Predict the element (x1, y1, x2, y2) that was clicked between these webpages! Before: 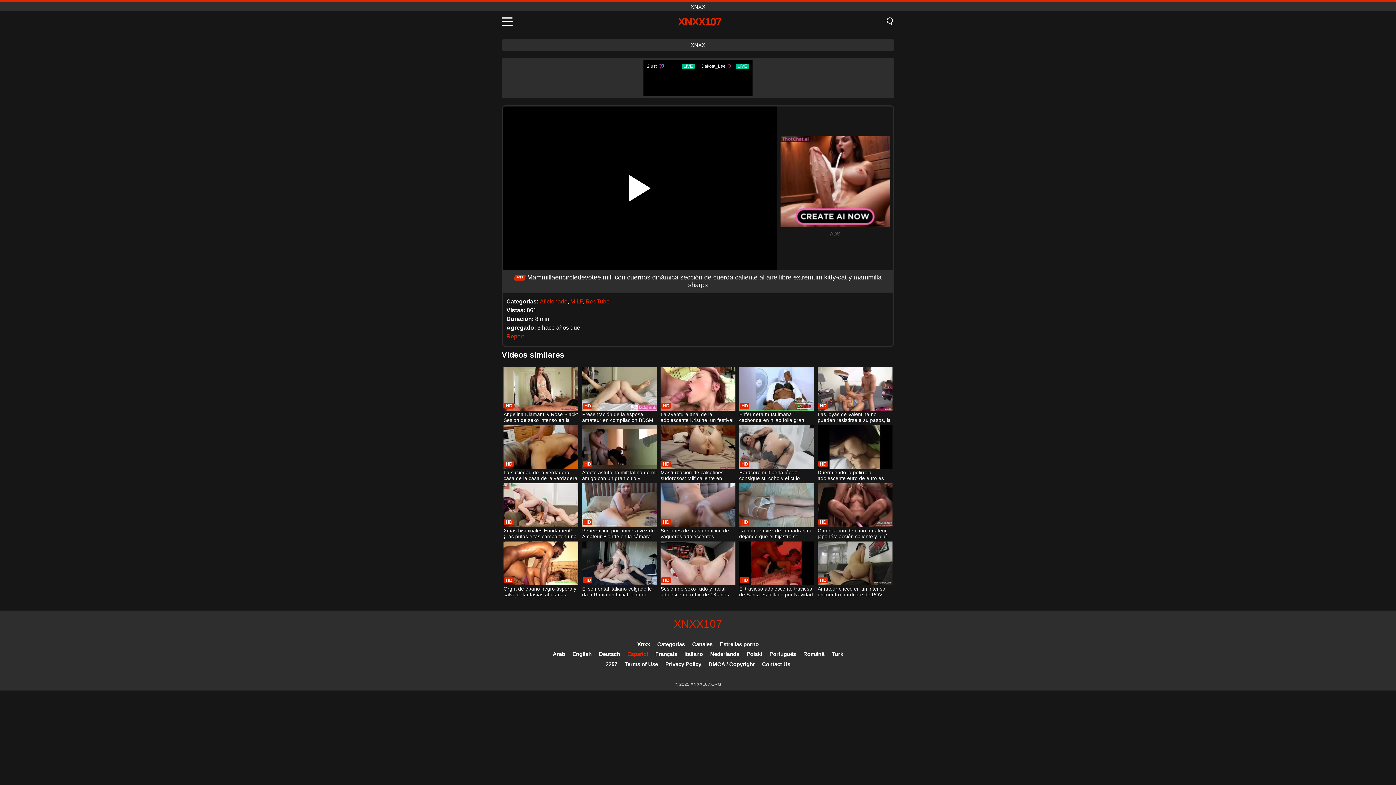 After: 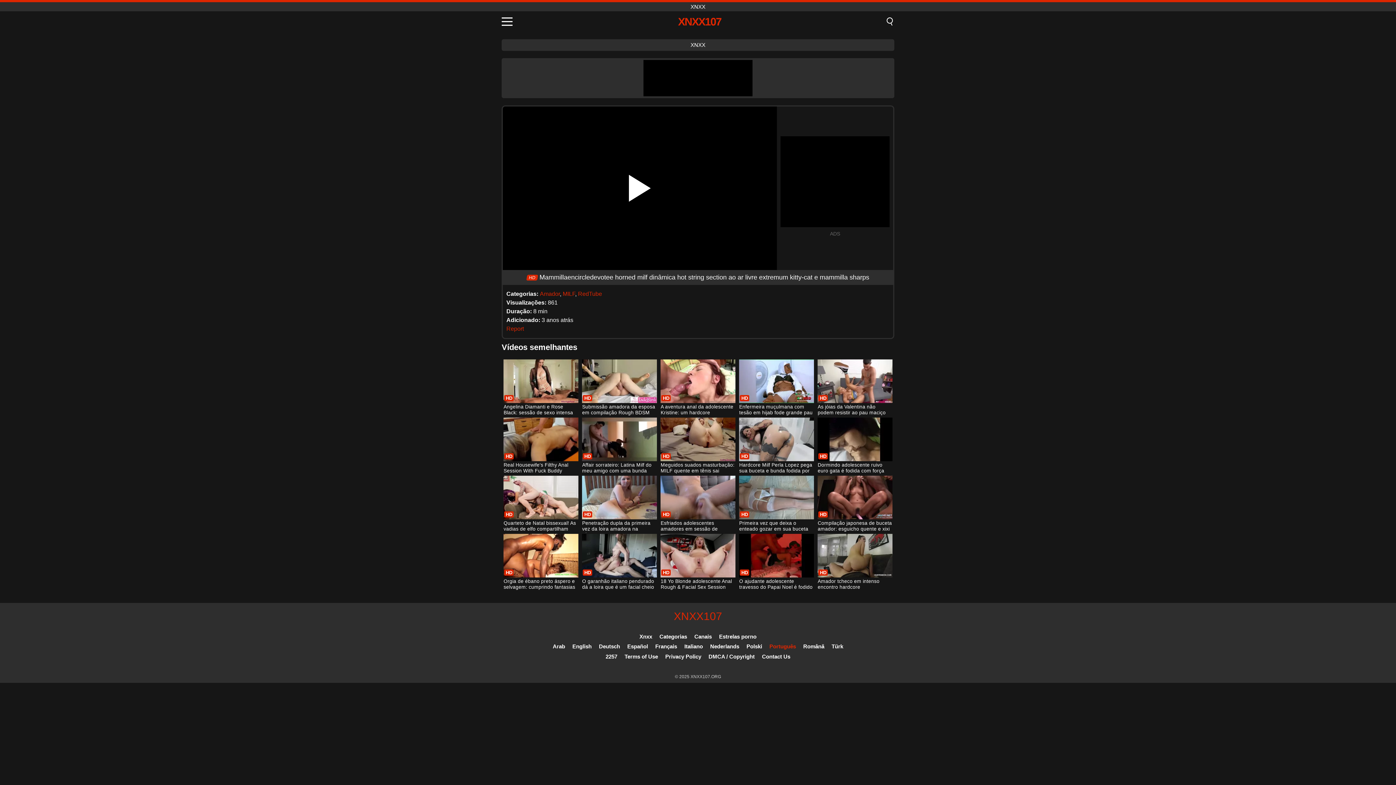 Action: label: Português bbox: (769, 651, 796, 657)